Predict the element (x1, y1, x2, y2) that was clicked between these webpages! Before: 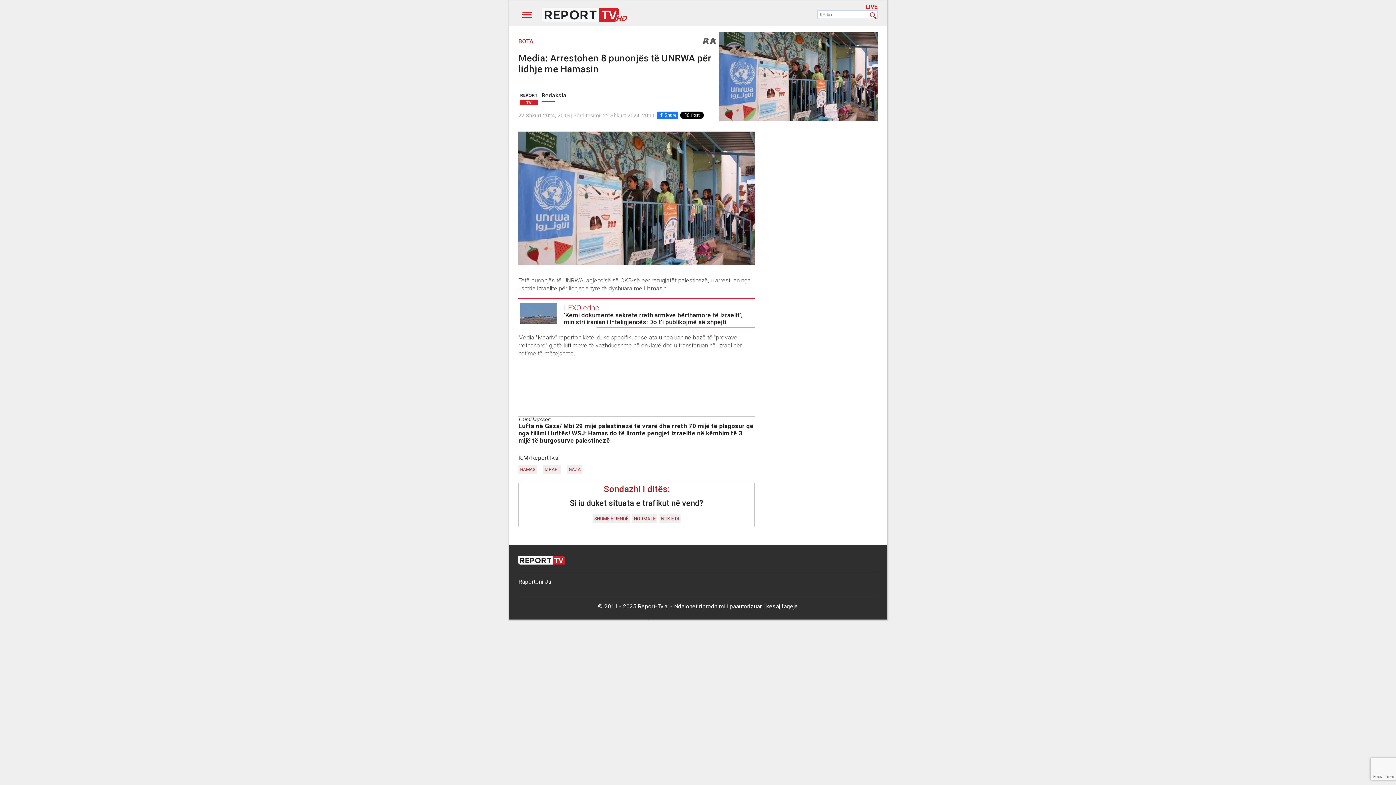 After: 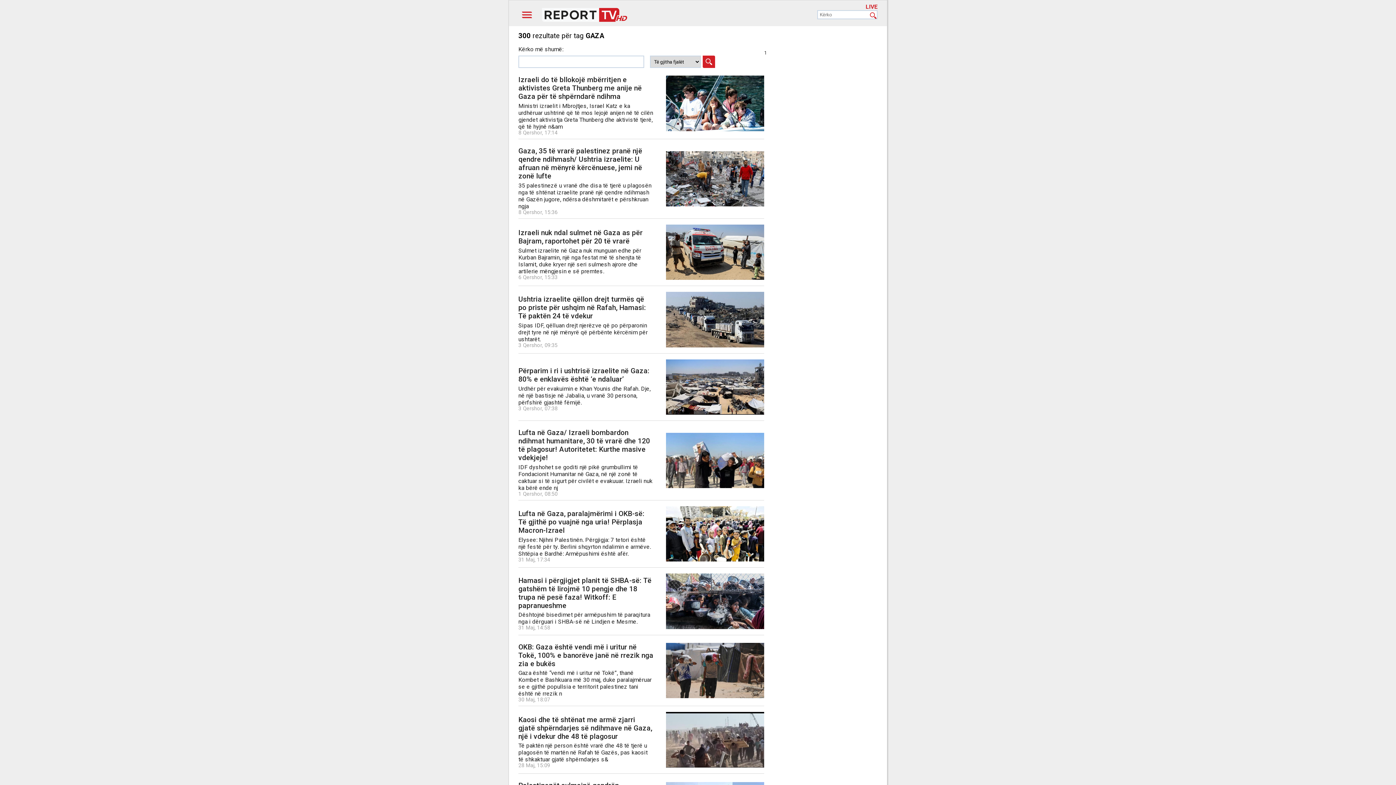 Action: bbox: (567, 465, 582, 474) label: GAZA